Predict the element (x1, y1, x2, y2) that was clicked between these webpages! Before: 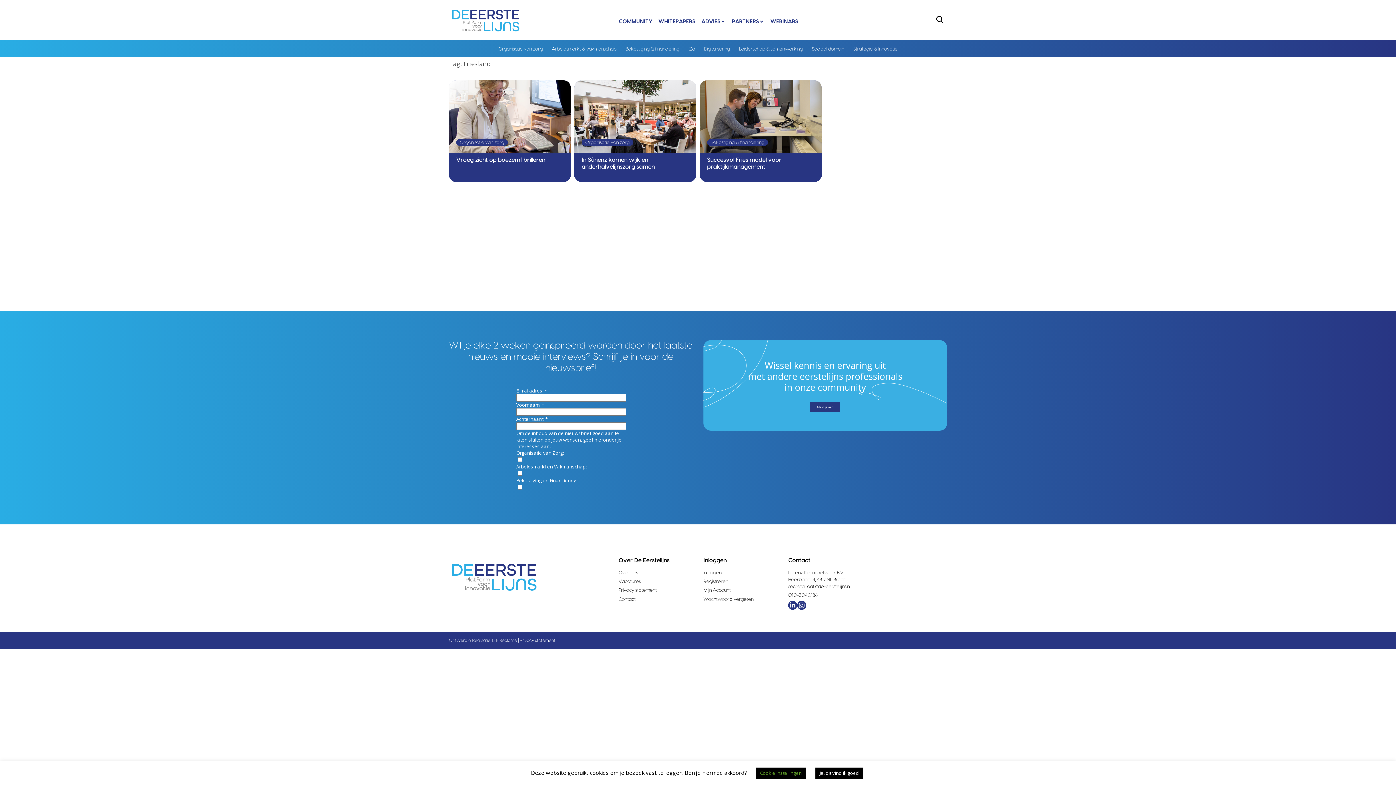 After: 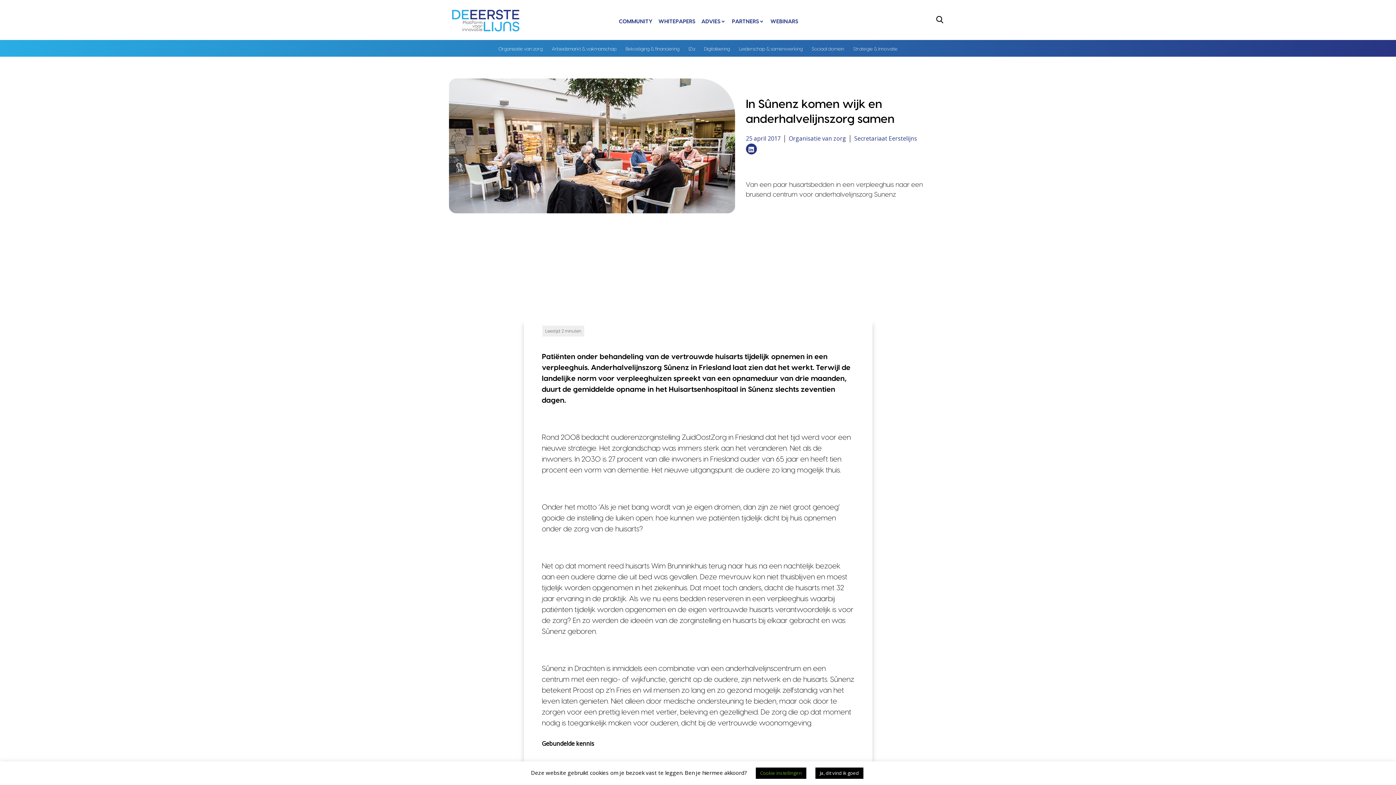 Action: label: In Sûnenz komen wijk en anderhalvelijnszorg samen bbox: (581, 153, 692, 170)